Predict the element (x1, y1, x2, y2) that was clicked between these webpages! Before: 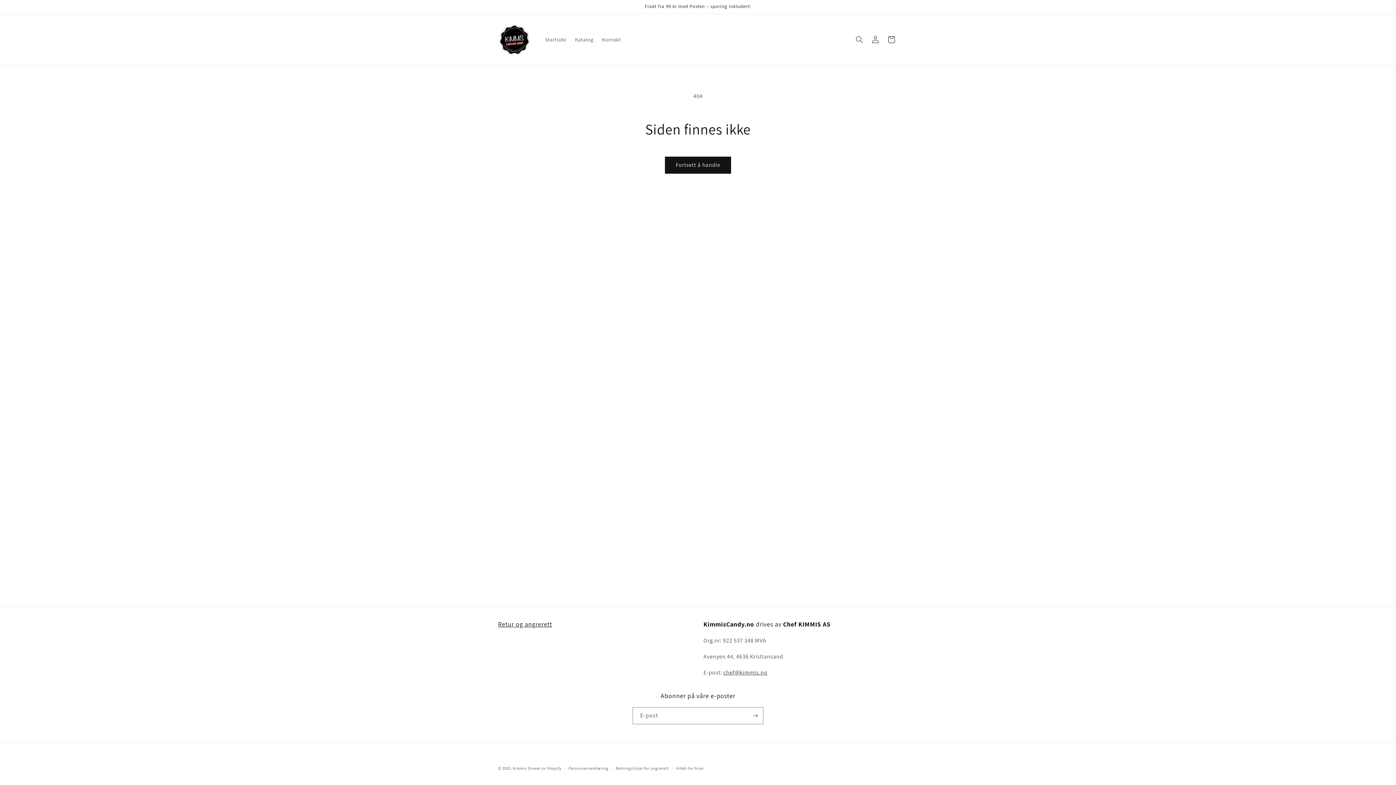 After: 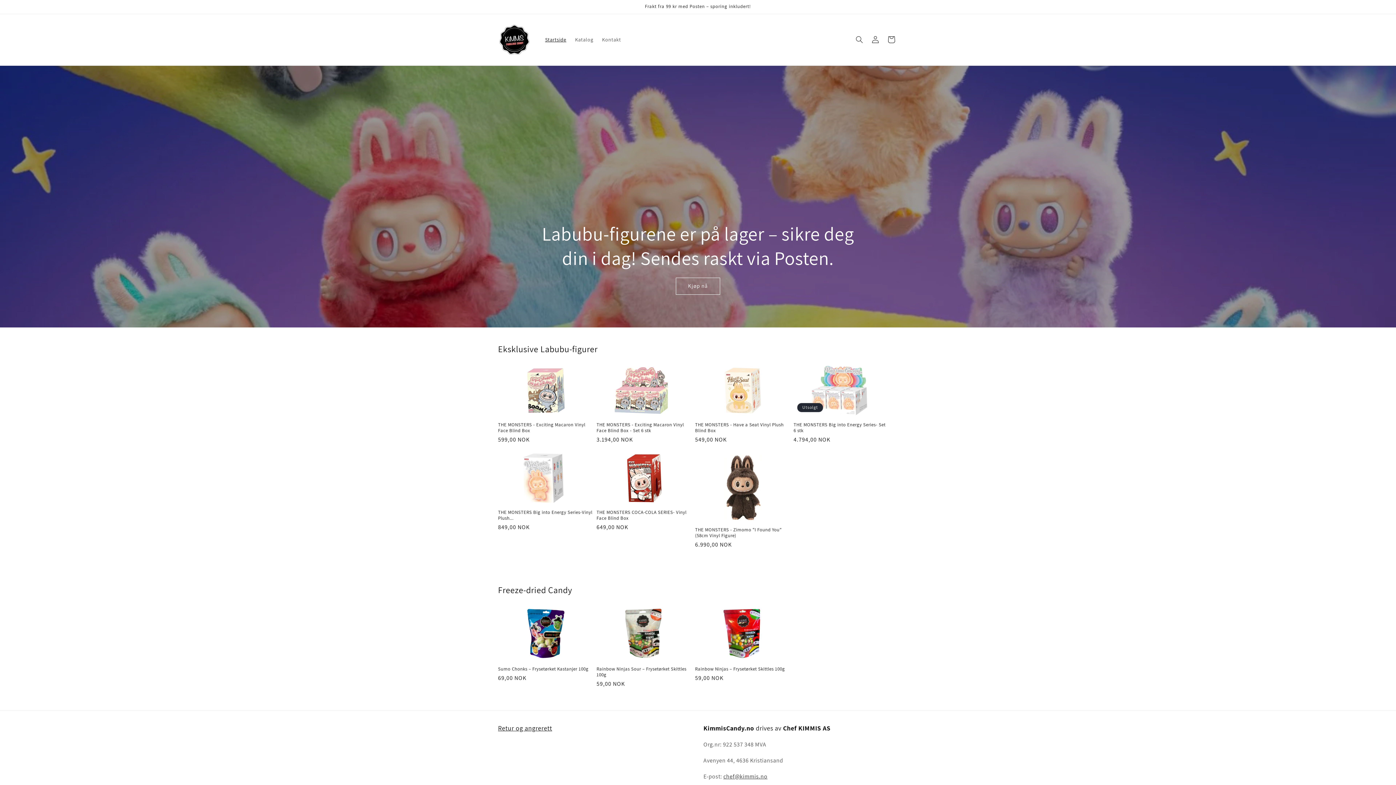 Action: bbox: (540, 32, 570, 47) label: Startside